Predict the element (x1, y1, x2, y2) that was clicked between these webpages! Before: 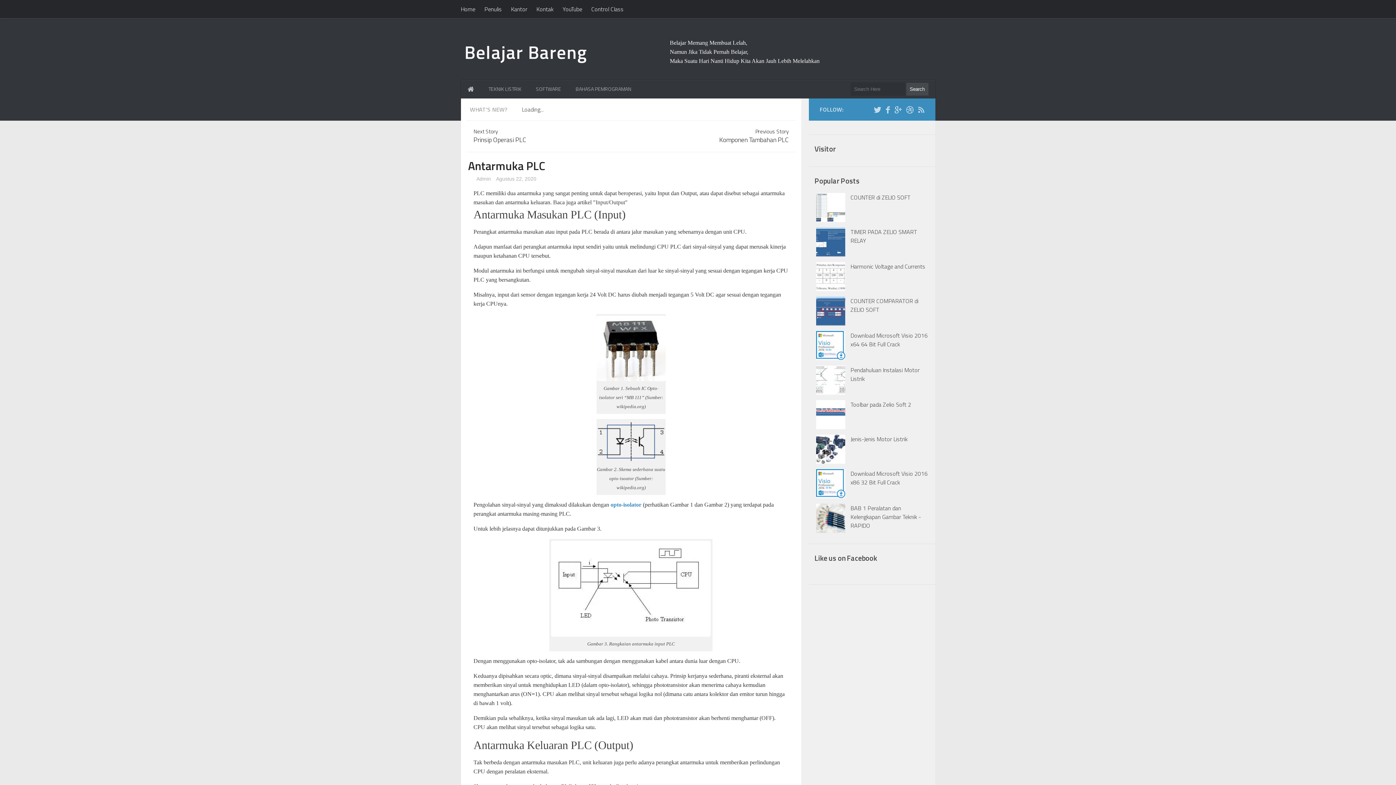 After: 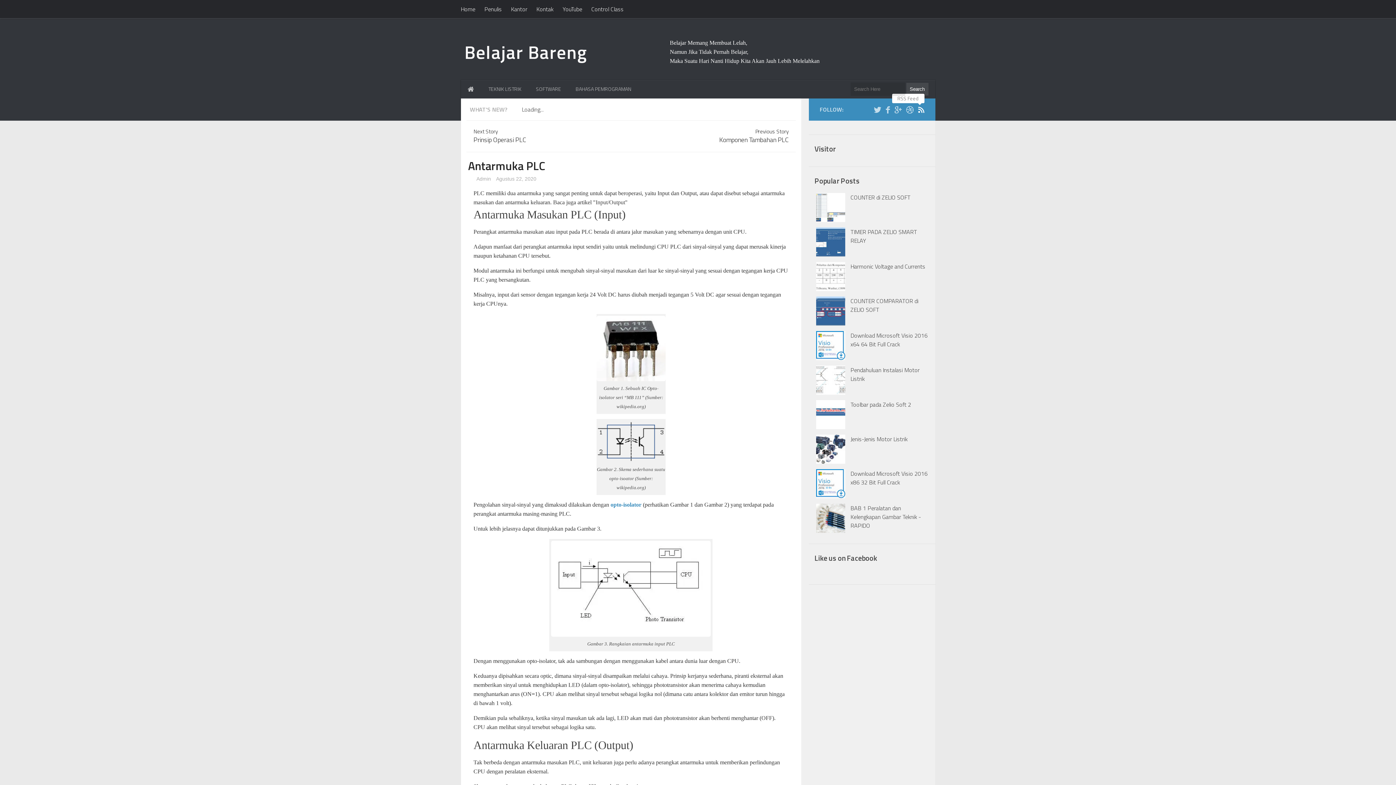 Action: bbox: (918, 103, 924, 116)